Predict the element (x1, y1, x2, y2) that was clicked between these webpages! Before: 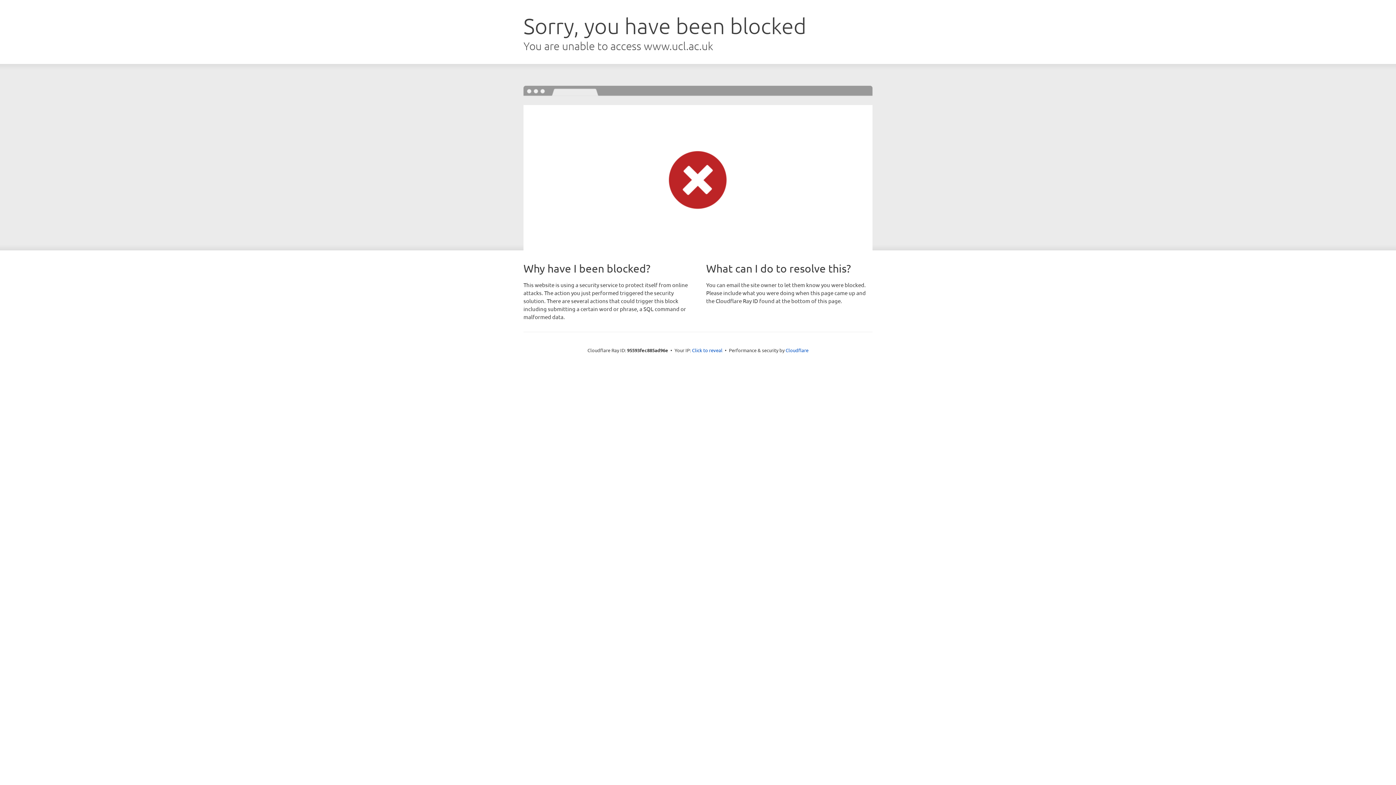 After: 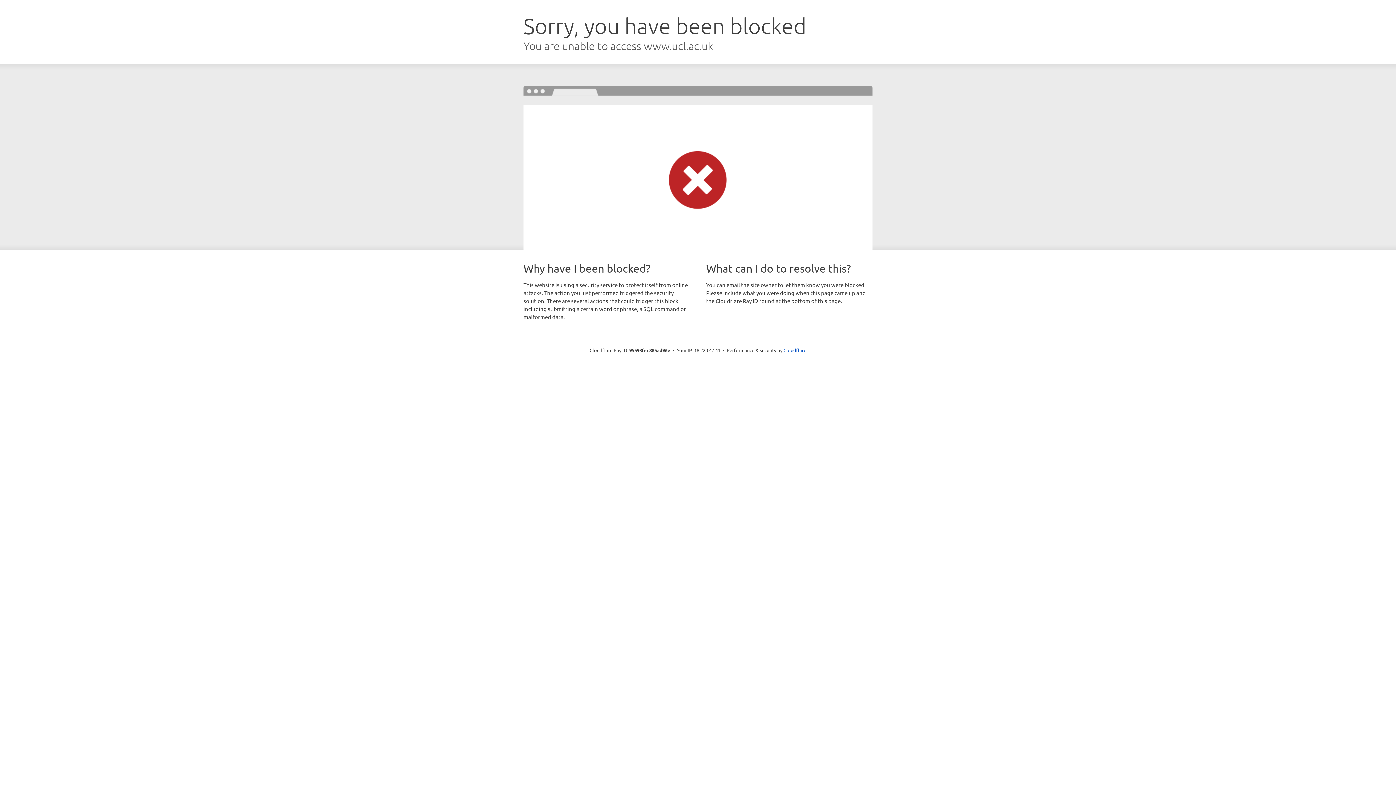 Action: label: Click to reveal bbox: (692, 346, 722, 353)